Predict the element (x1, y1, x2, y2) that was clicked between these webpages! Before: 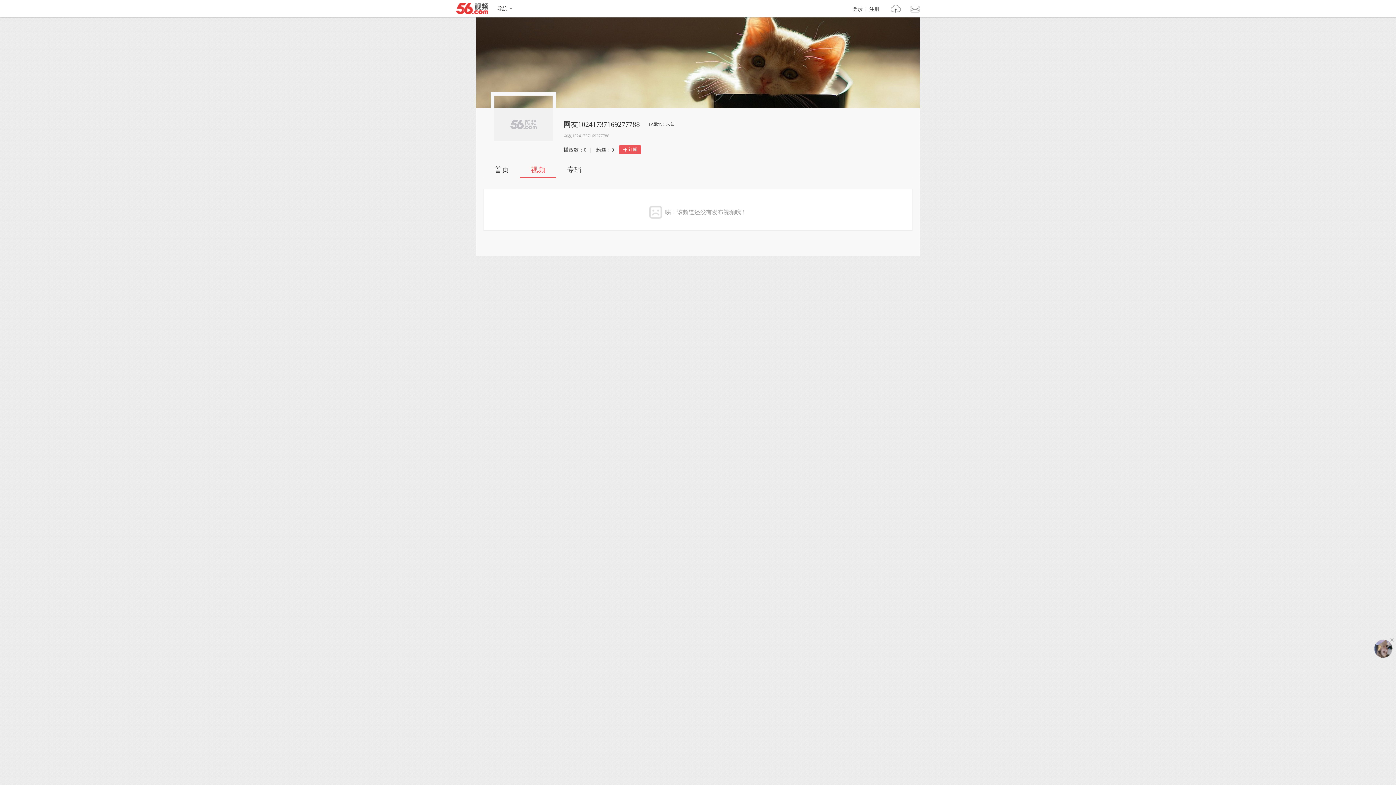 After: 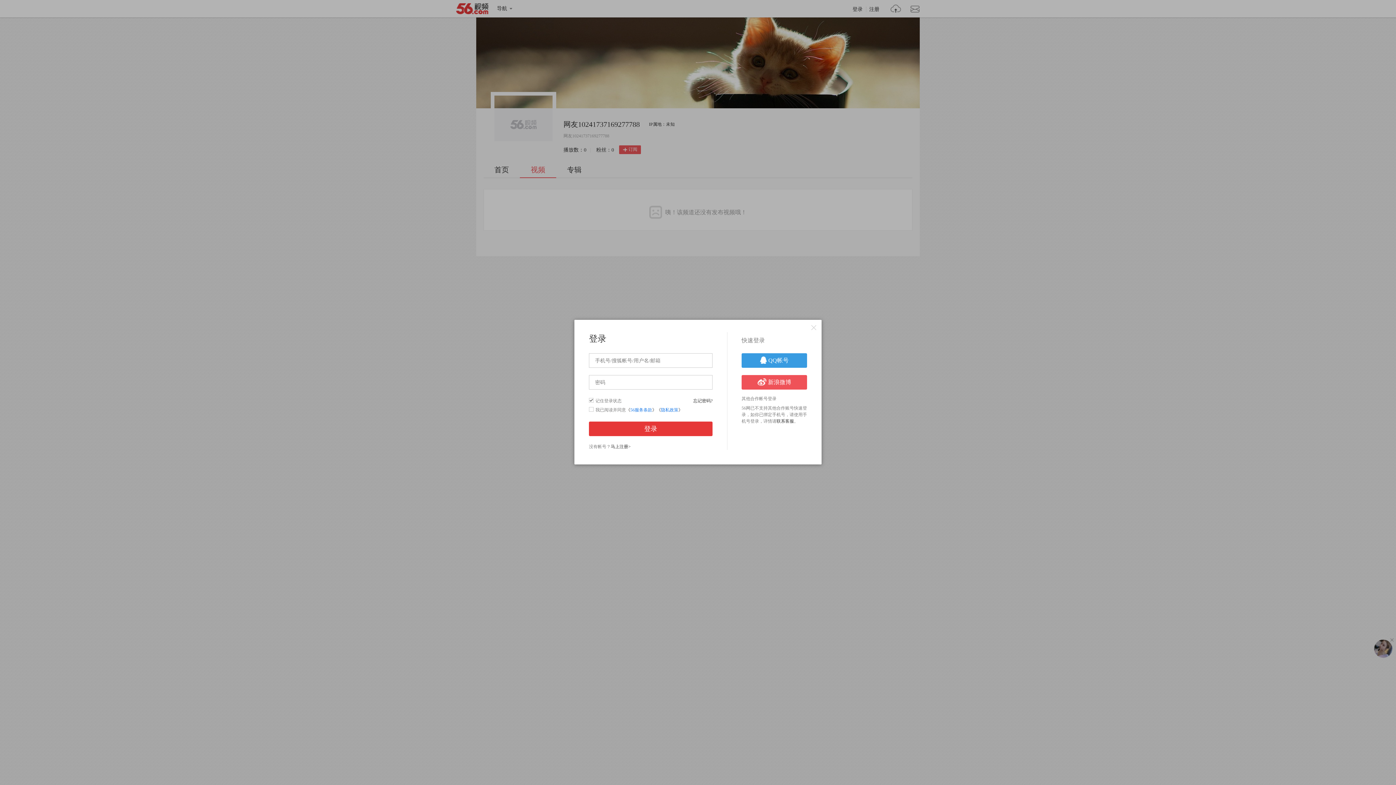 Action: label: 订阅 bbox: (619, 145, 641, 154)